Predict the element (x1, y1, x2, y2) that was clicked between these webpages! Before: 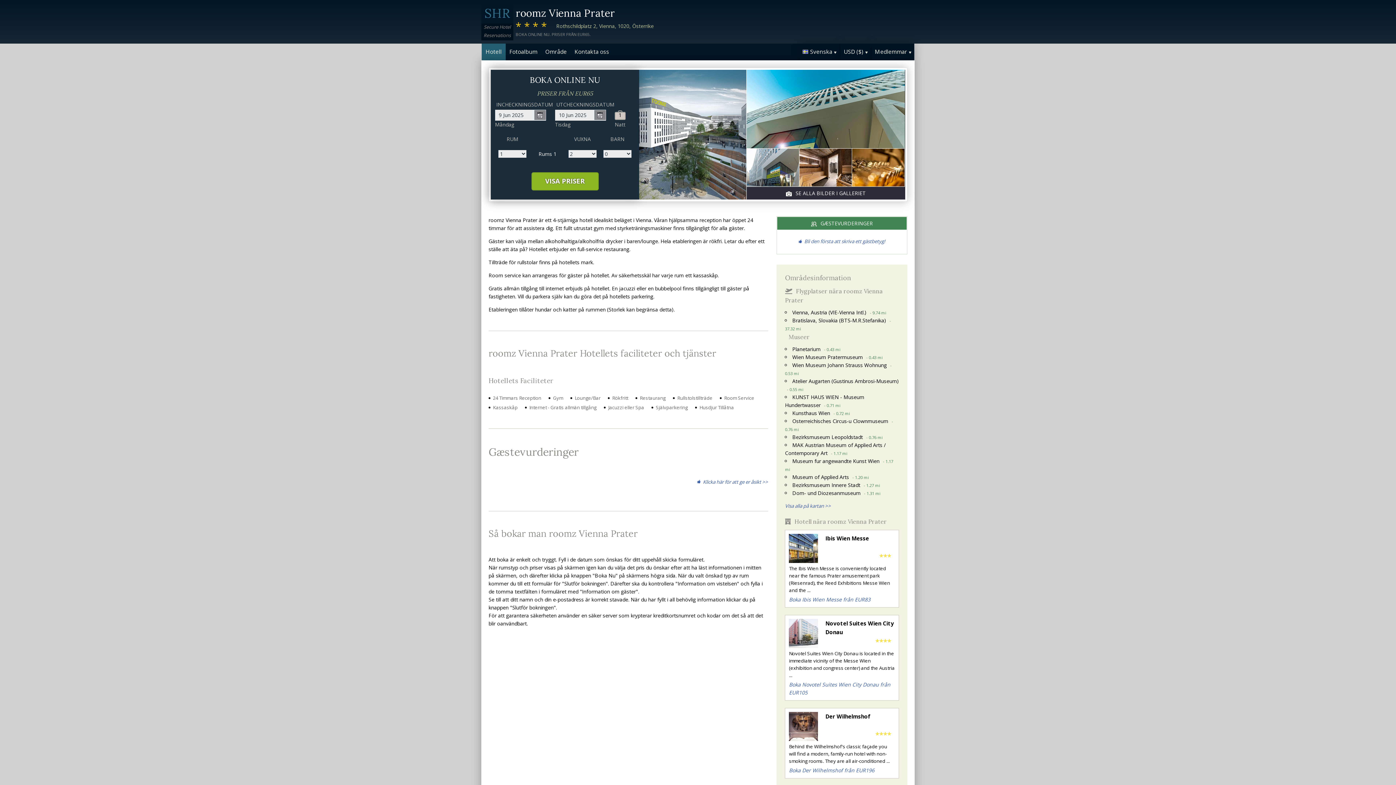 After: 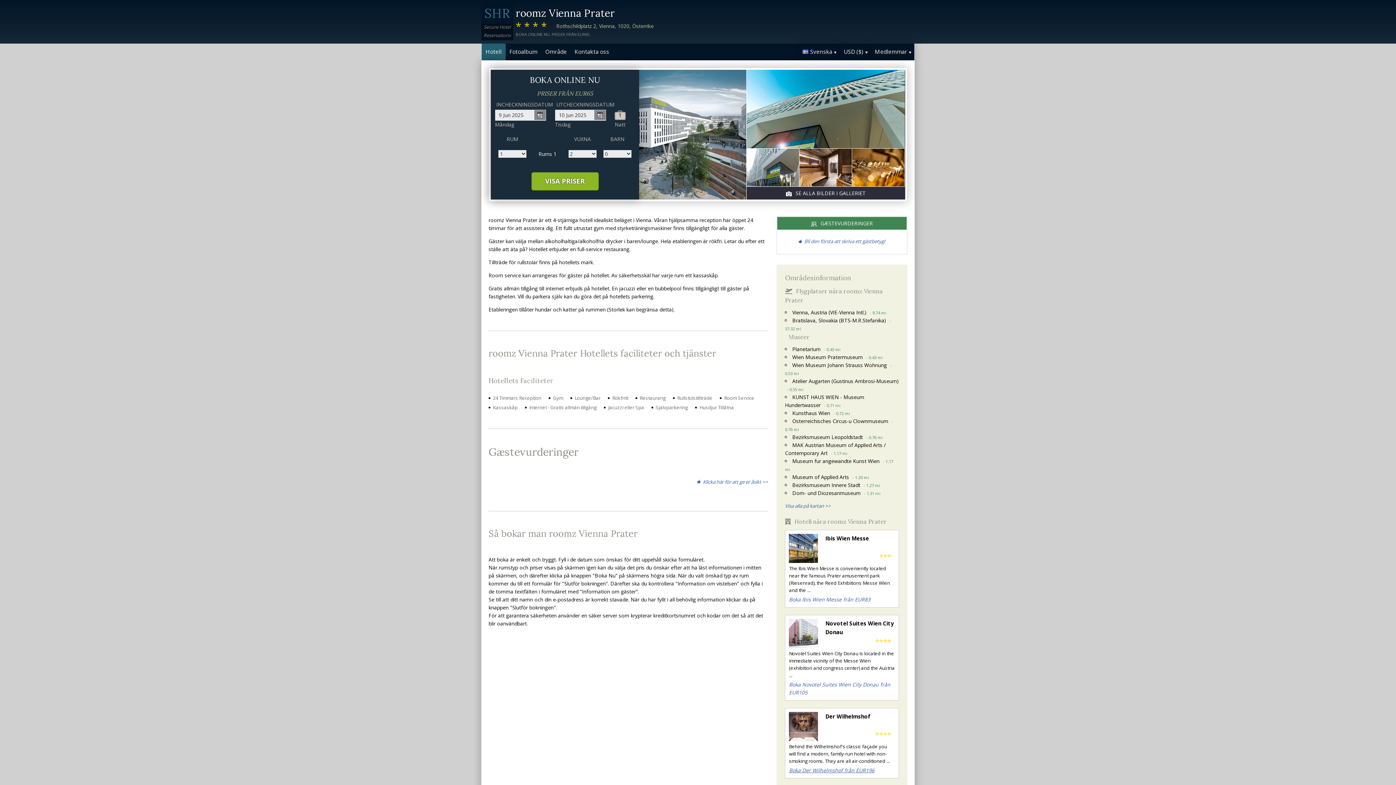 Action: label: Boka Der Wilhelmshof från EUR196 bbox: (789, 767, 874, 774)